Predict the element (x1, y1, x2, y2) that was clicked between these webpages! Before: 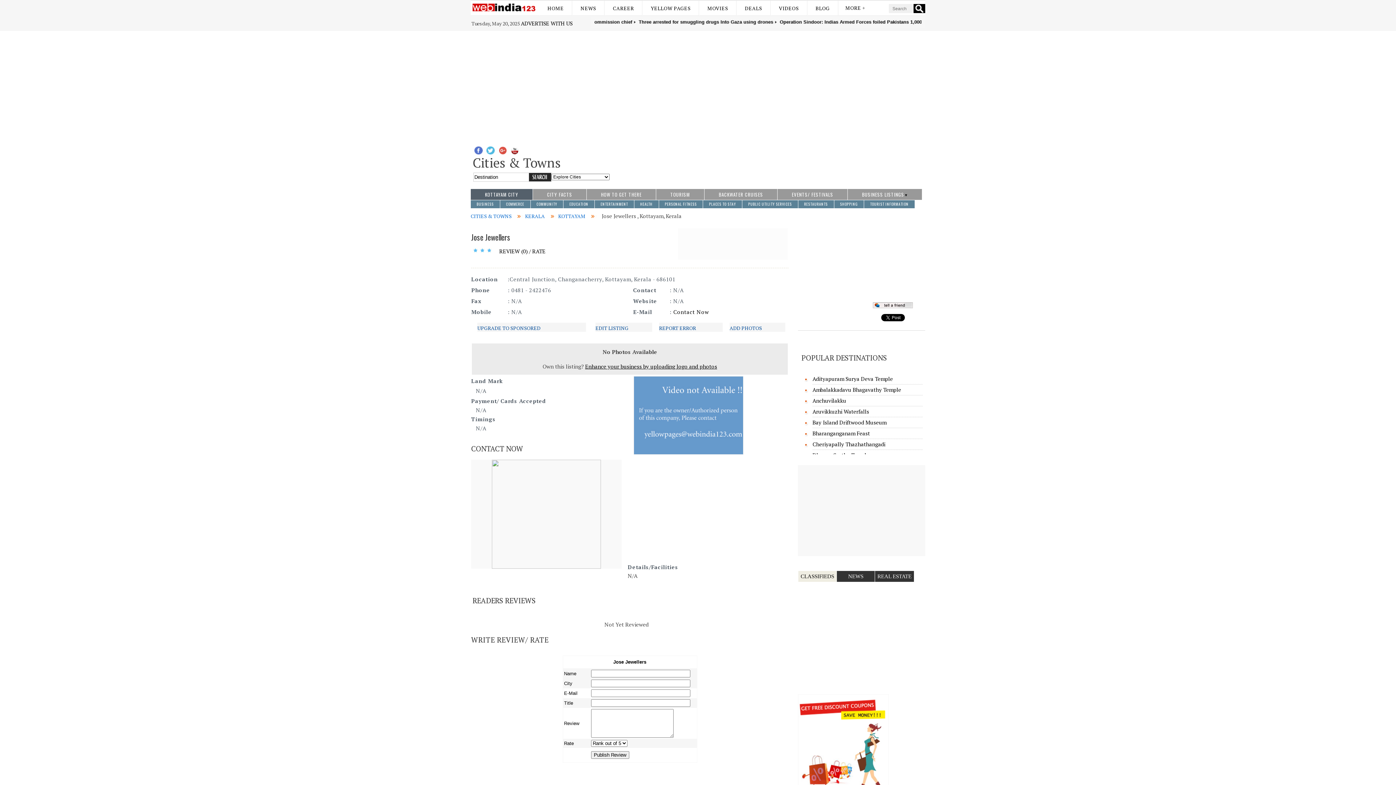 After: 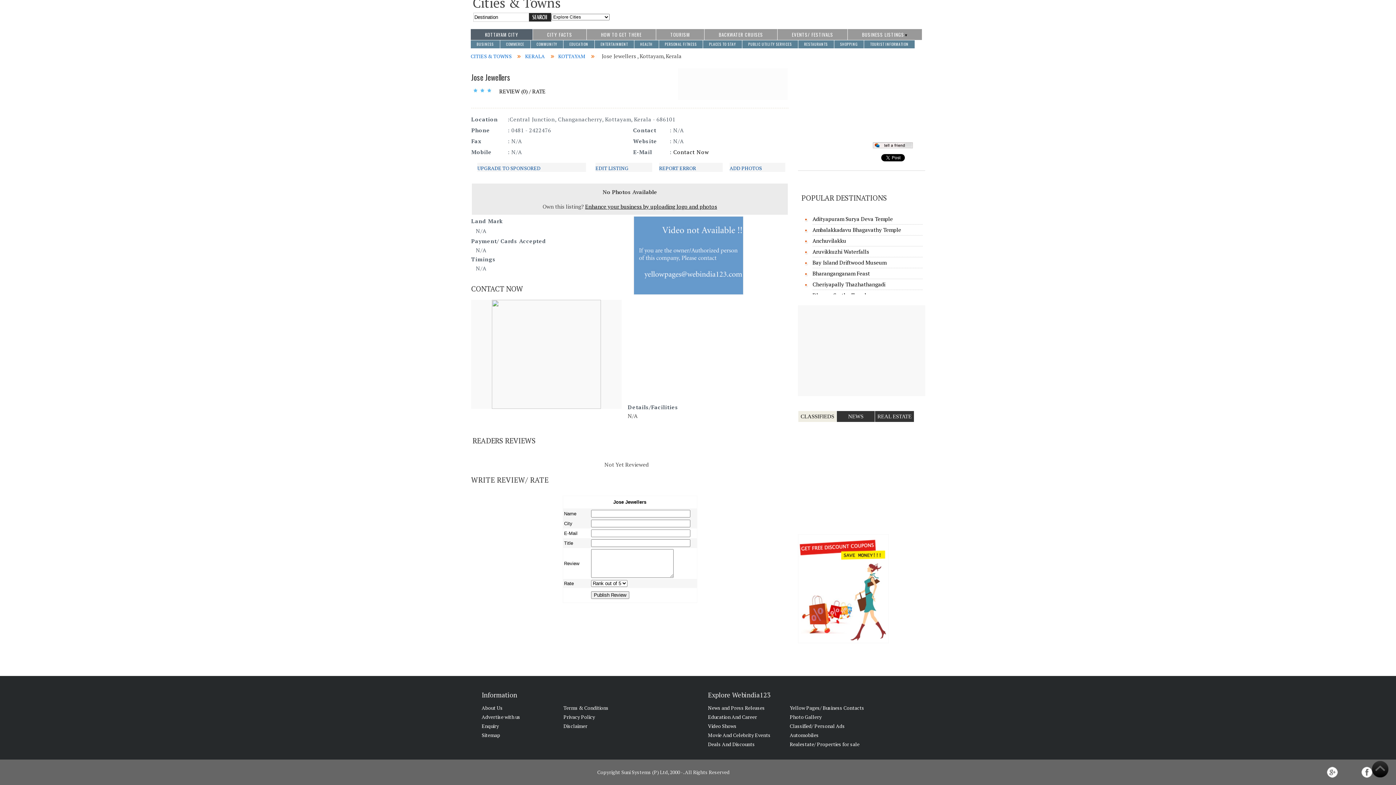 Action: label: REVIEW (0) / RATE bbox: (499, 247, 545, 254)